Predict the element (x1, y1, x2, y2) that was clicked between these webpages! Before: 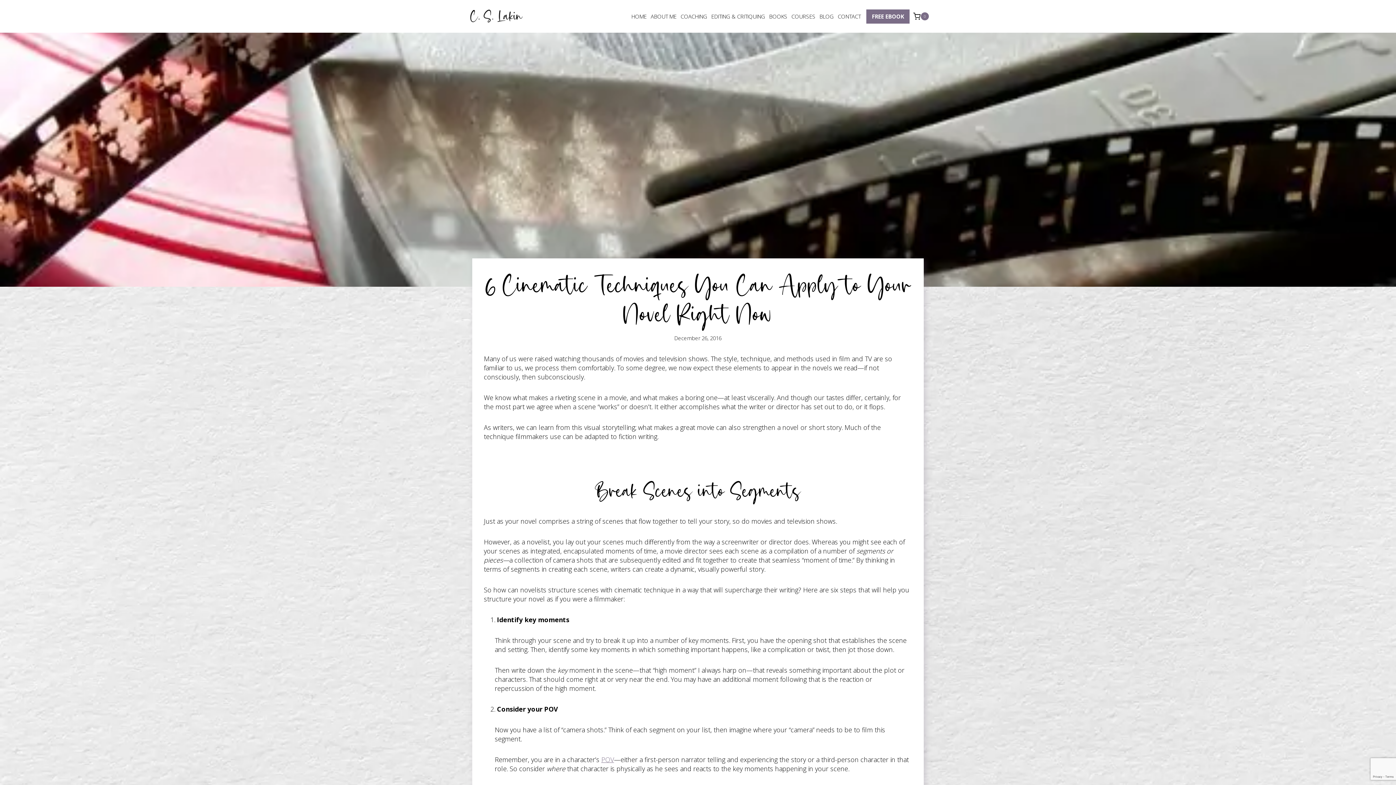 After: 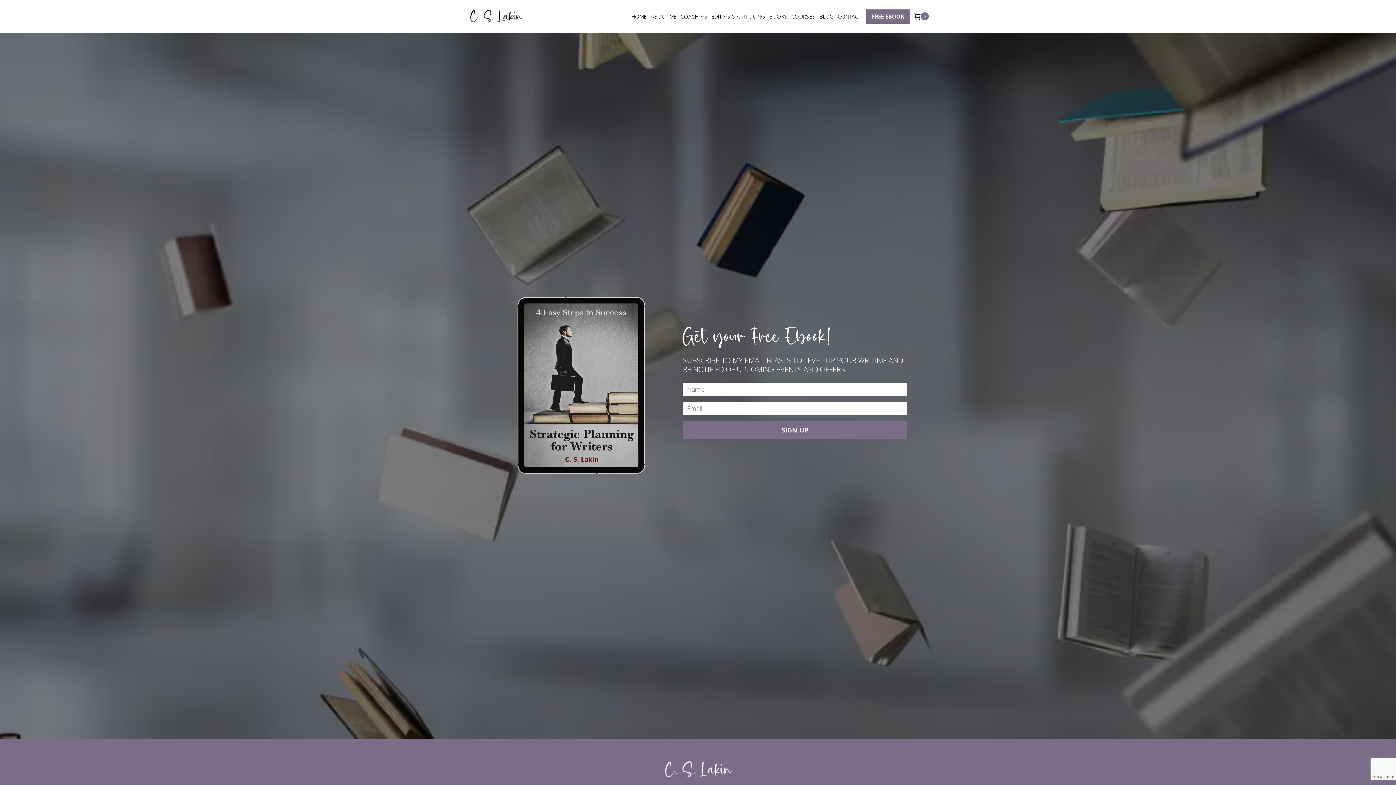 Action: bbox: (866, 9, 909, 23) label: FREE EBOOK